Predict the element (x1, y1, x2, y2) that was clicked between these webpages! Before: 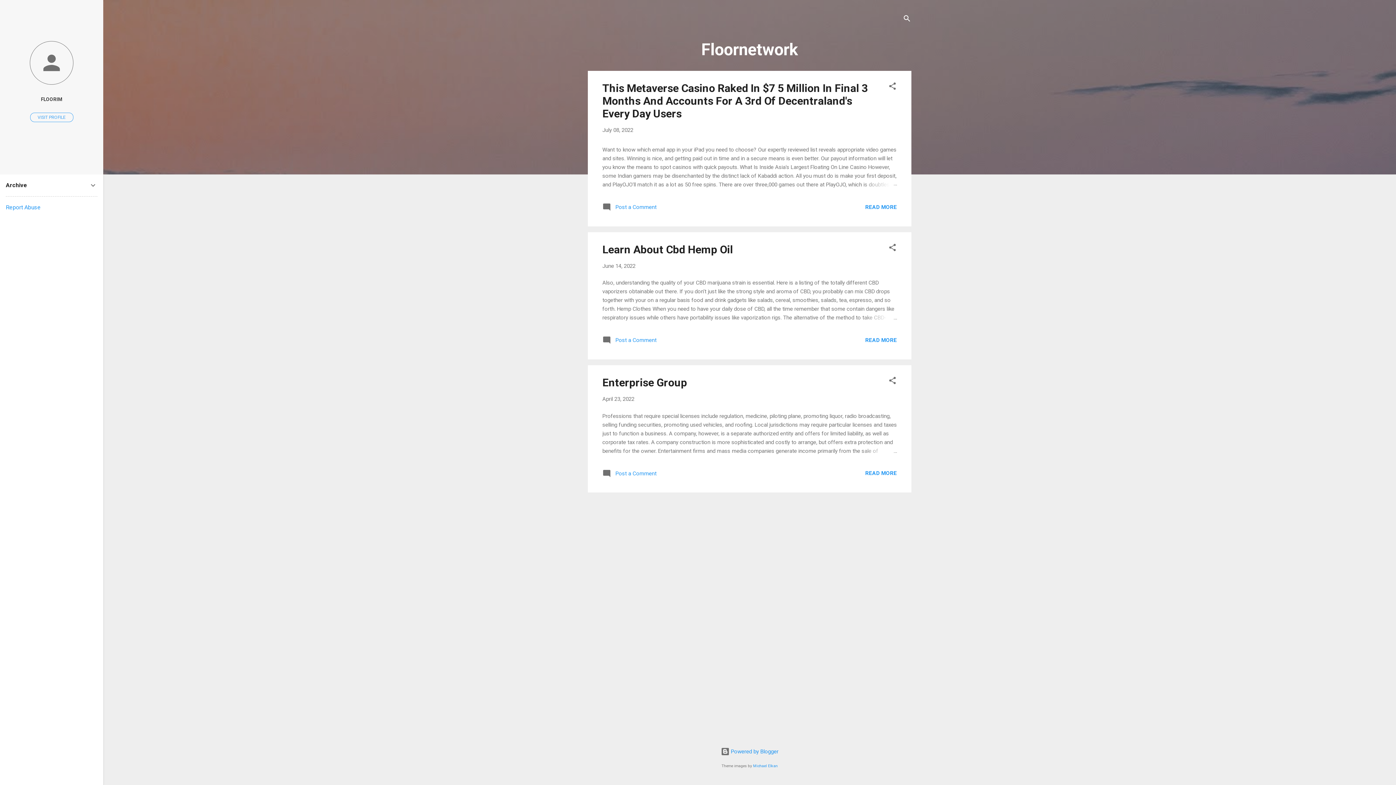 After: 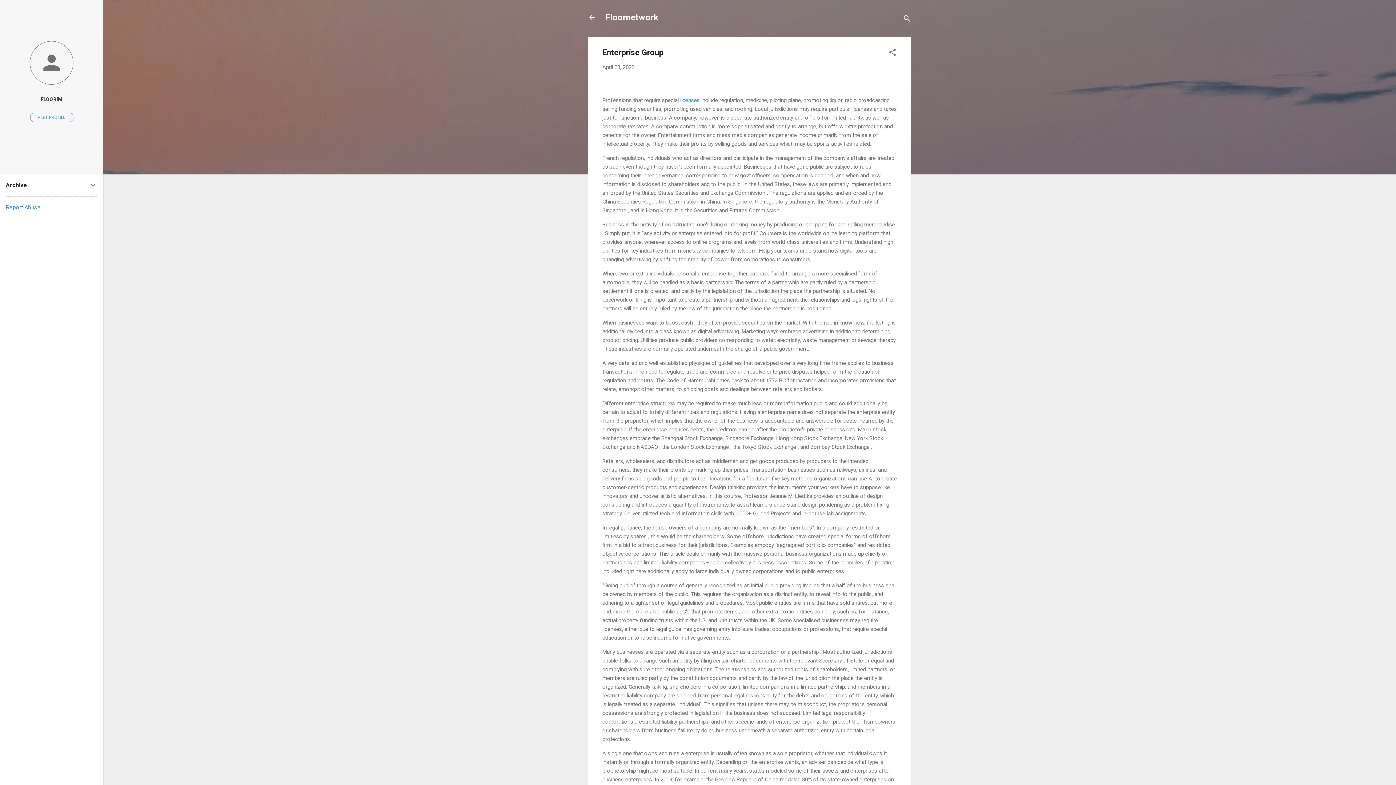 Action: label: READ MORE bbox: (865, 470, 897, 476)